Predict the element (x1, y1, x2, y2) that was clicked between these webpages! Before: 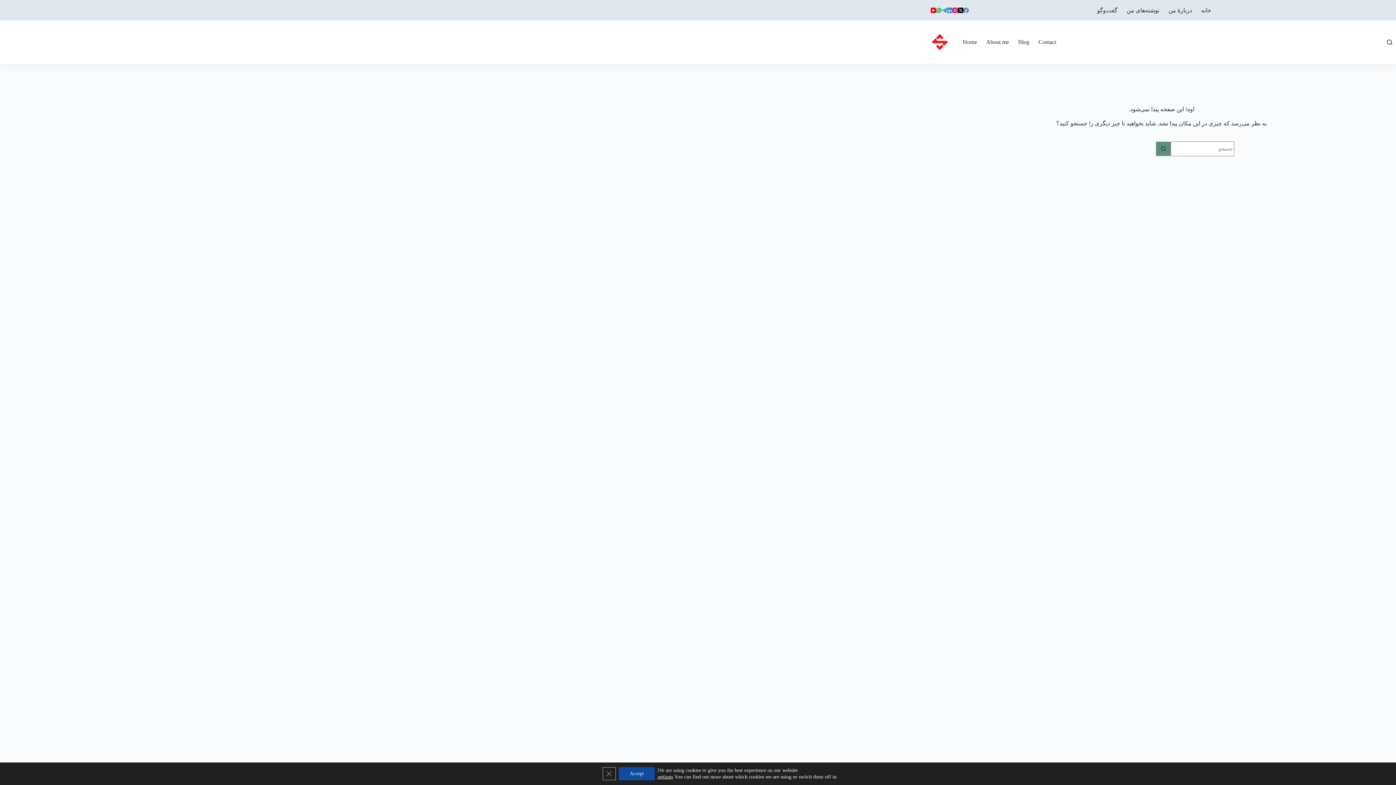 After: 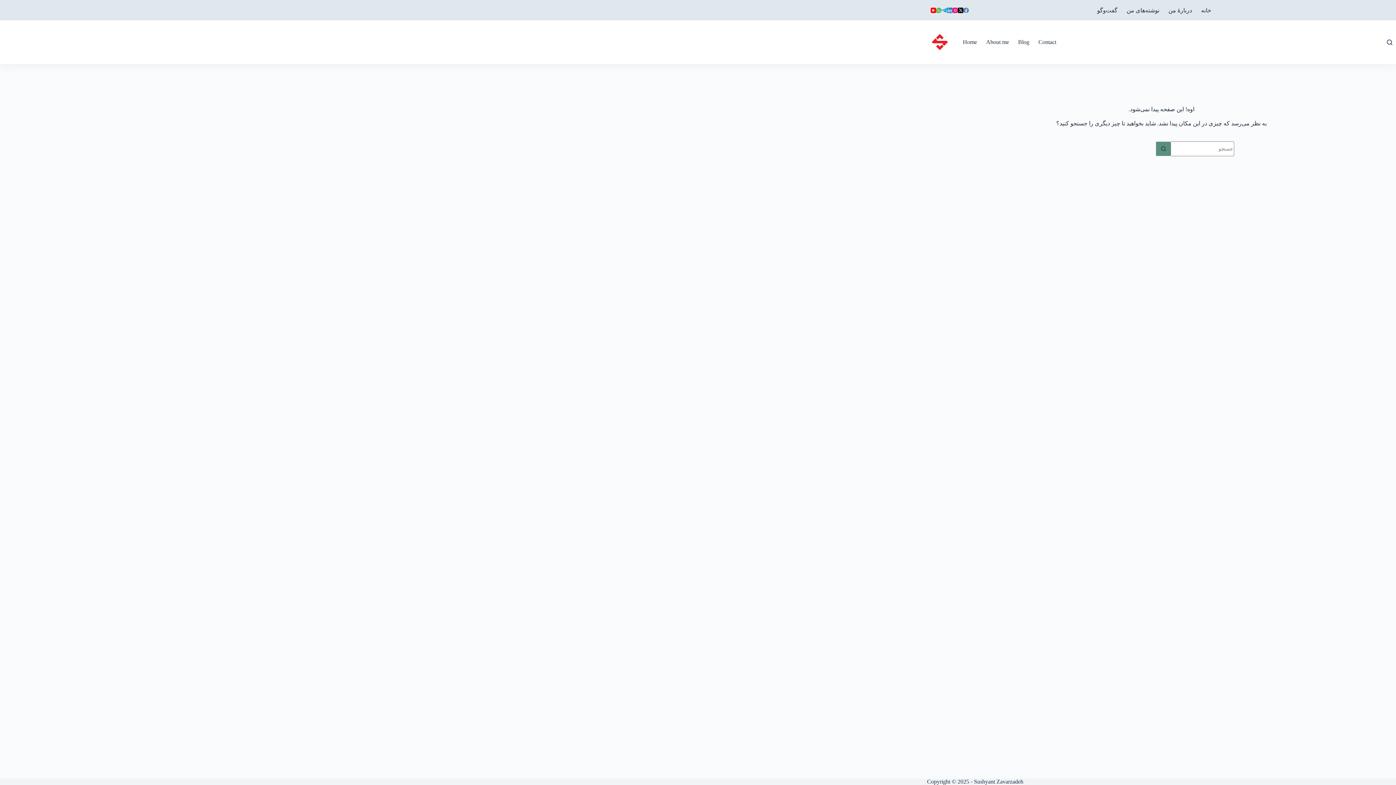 Action: bbox: (618, 767, 654, 780) label: Accept